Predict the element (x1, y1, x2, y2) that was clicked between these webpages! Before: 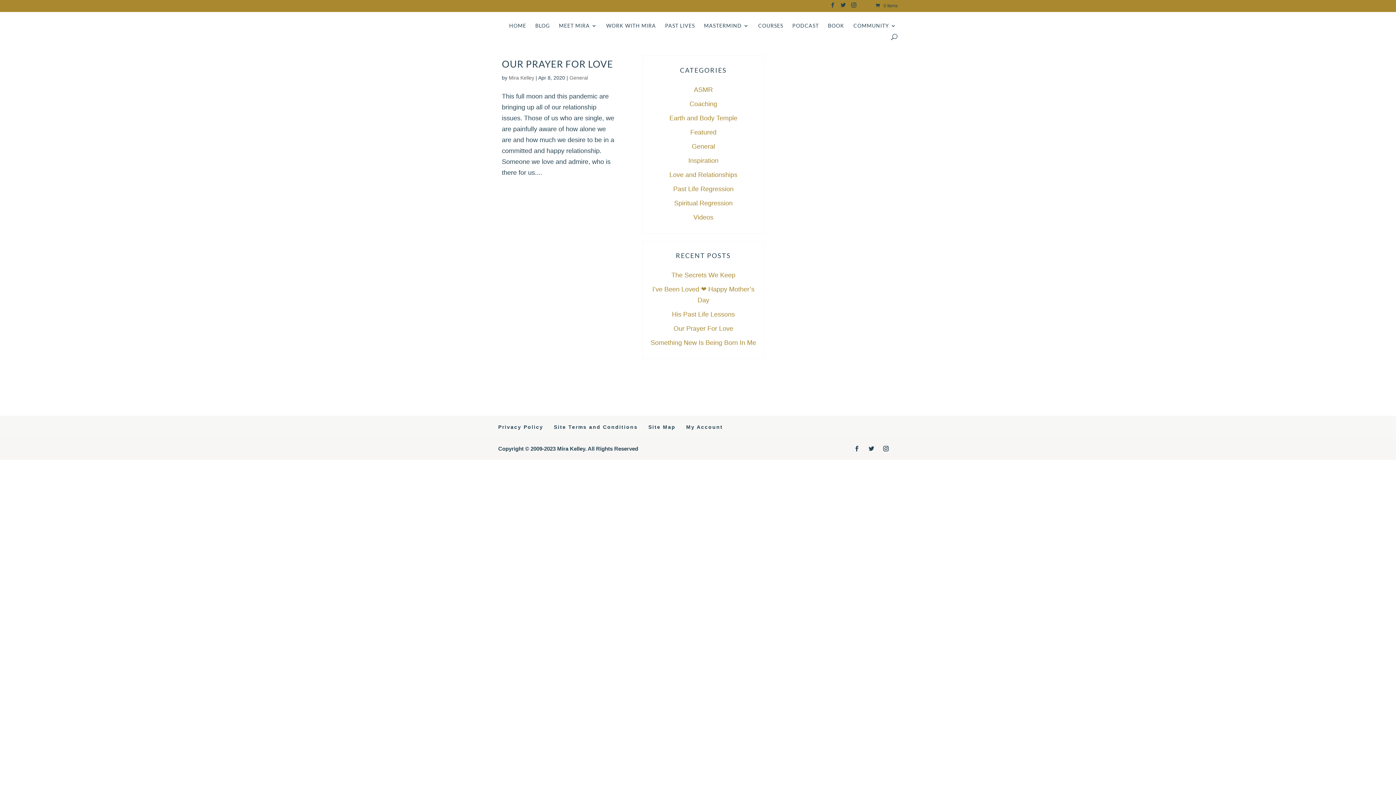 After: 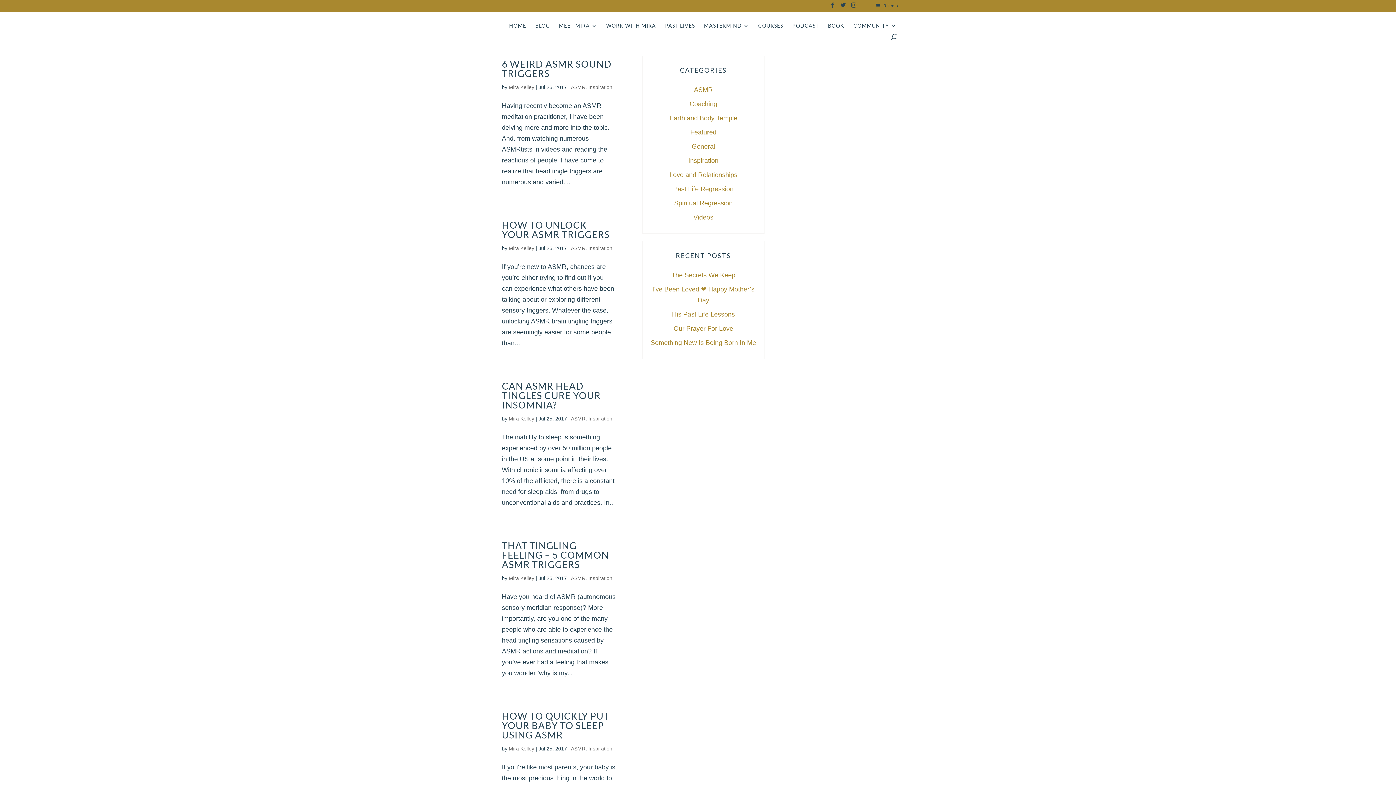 Action: bbox: (694, 86, 713, 93) label: ASMR